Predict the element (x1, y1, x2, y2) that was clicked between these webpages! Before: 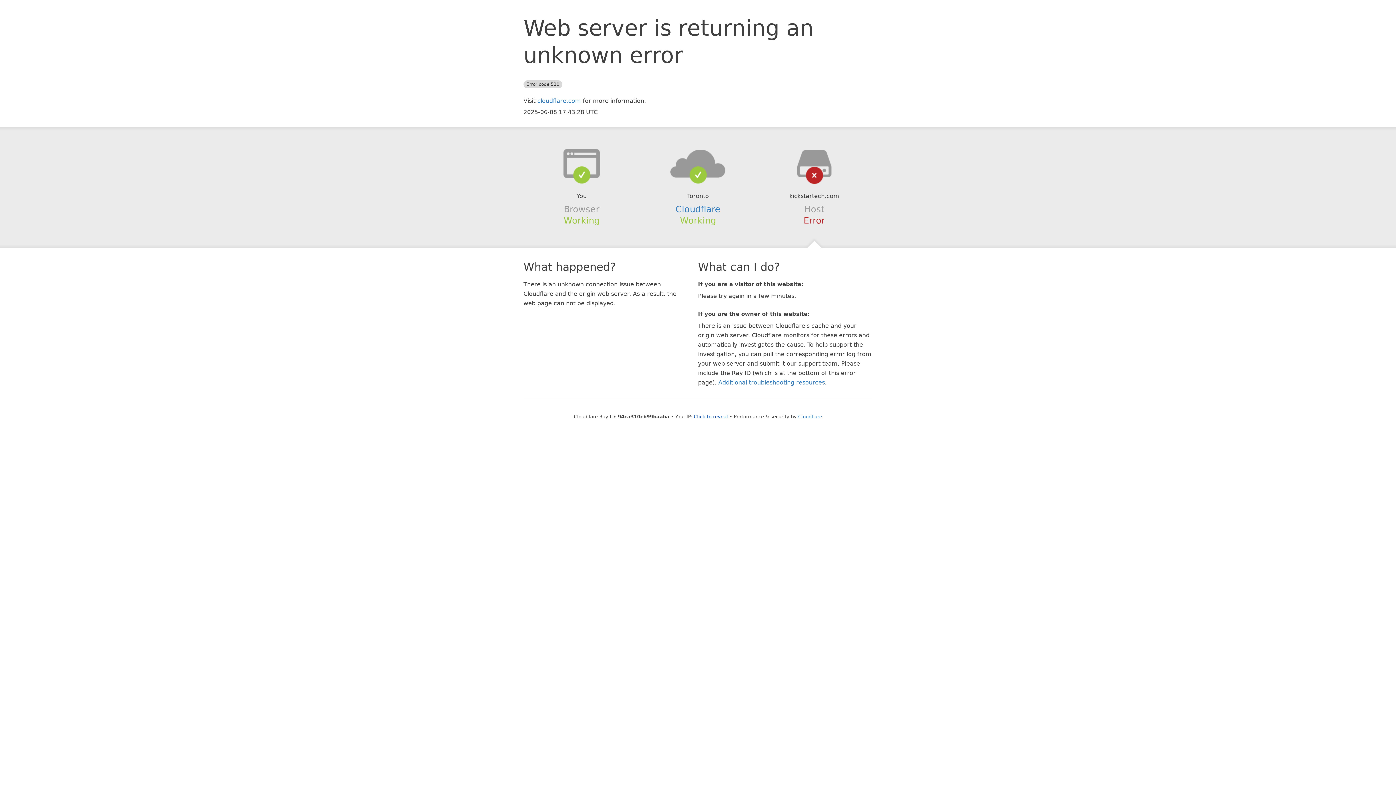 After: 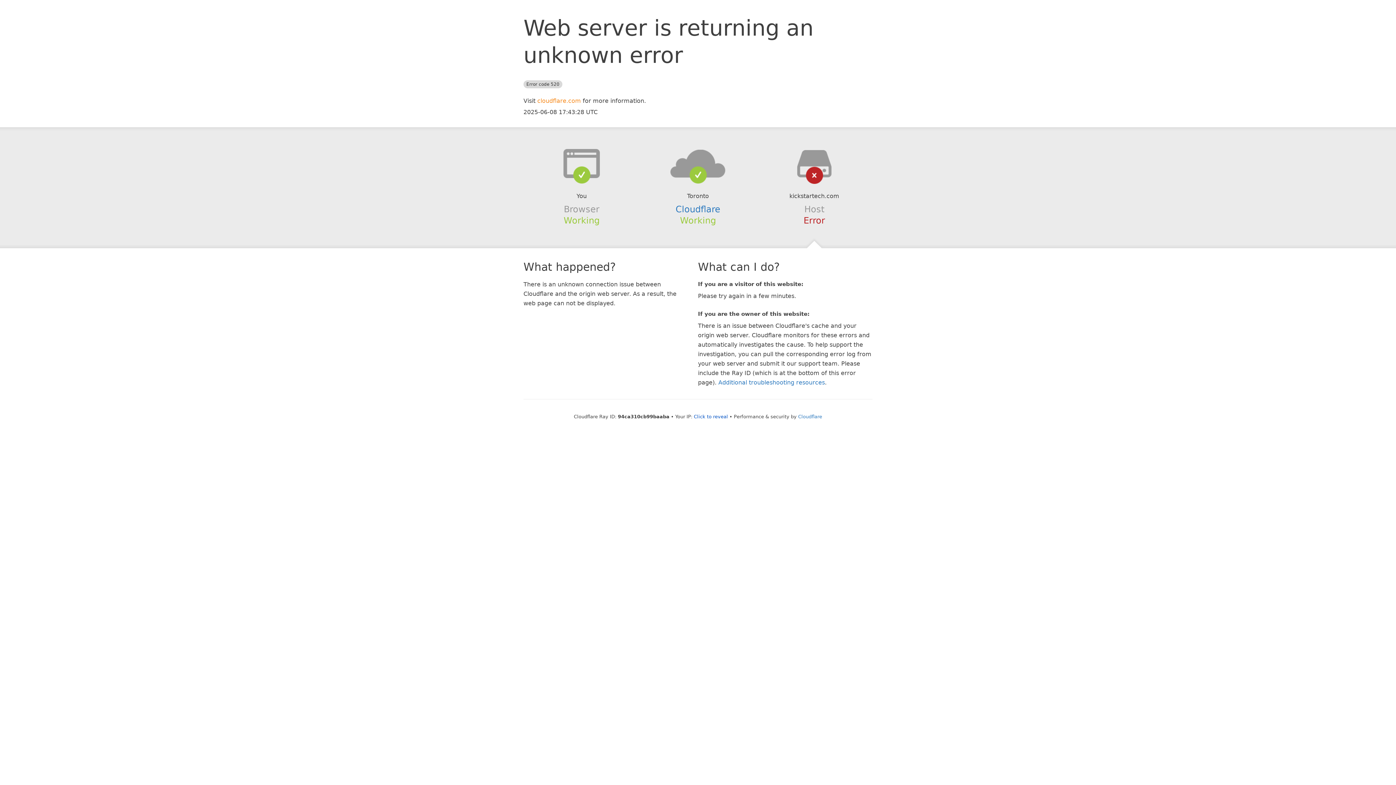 Action: bbox: (537, 97, 581, 104) label: cloudflare.com